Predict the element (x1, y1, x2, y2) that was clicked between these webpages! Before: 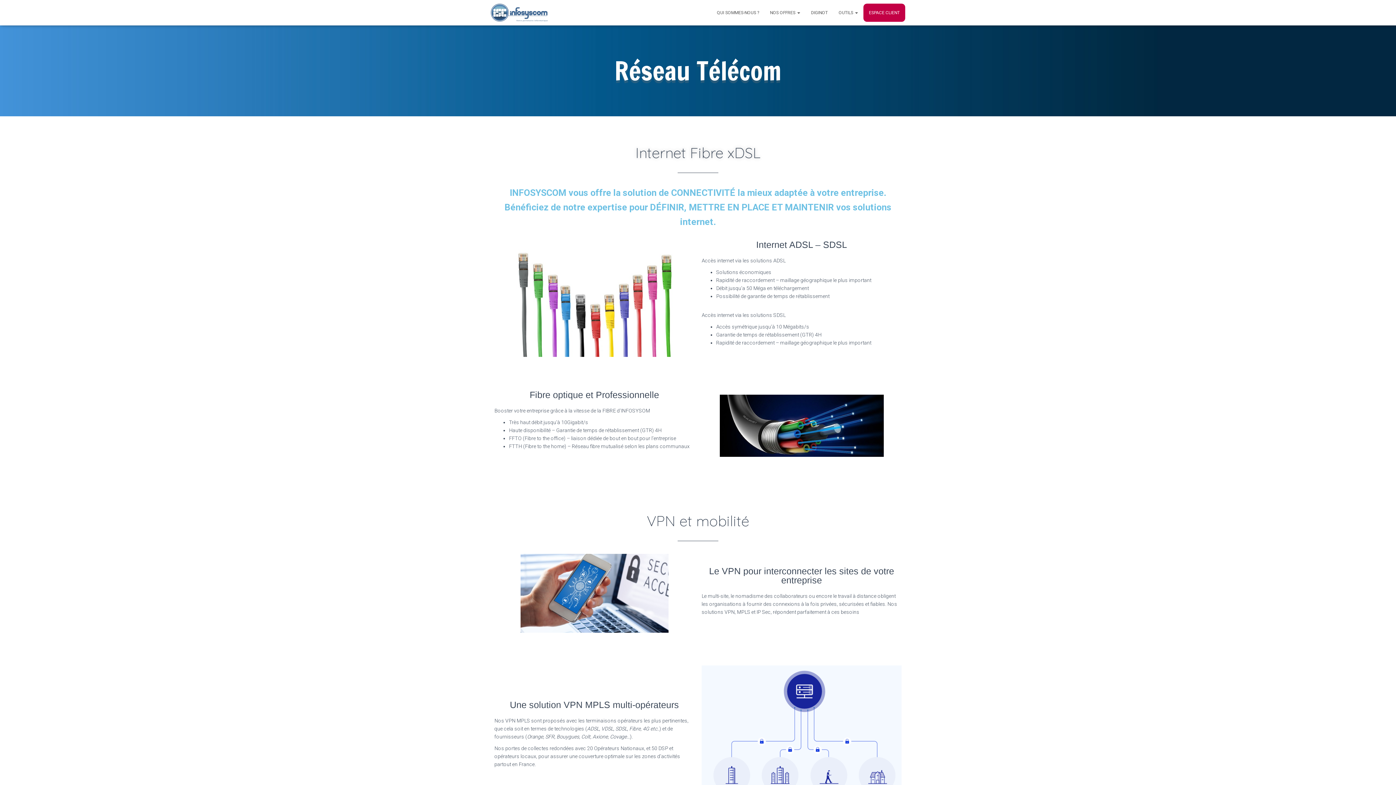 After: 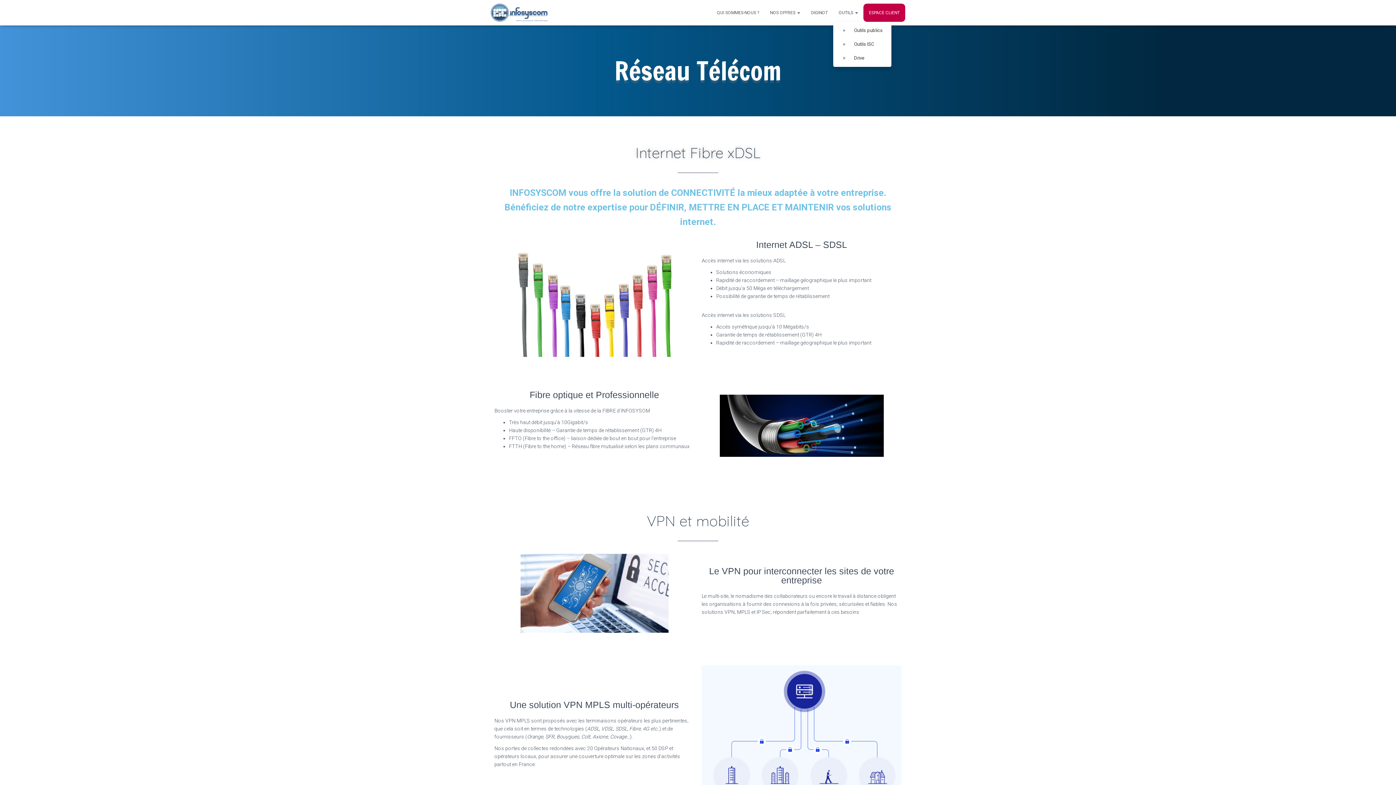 Action: label: OUTILS  bbox: (833, 3, 863, 21)